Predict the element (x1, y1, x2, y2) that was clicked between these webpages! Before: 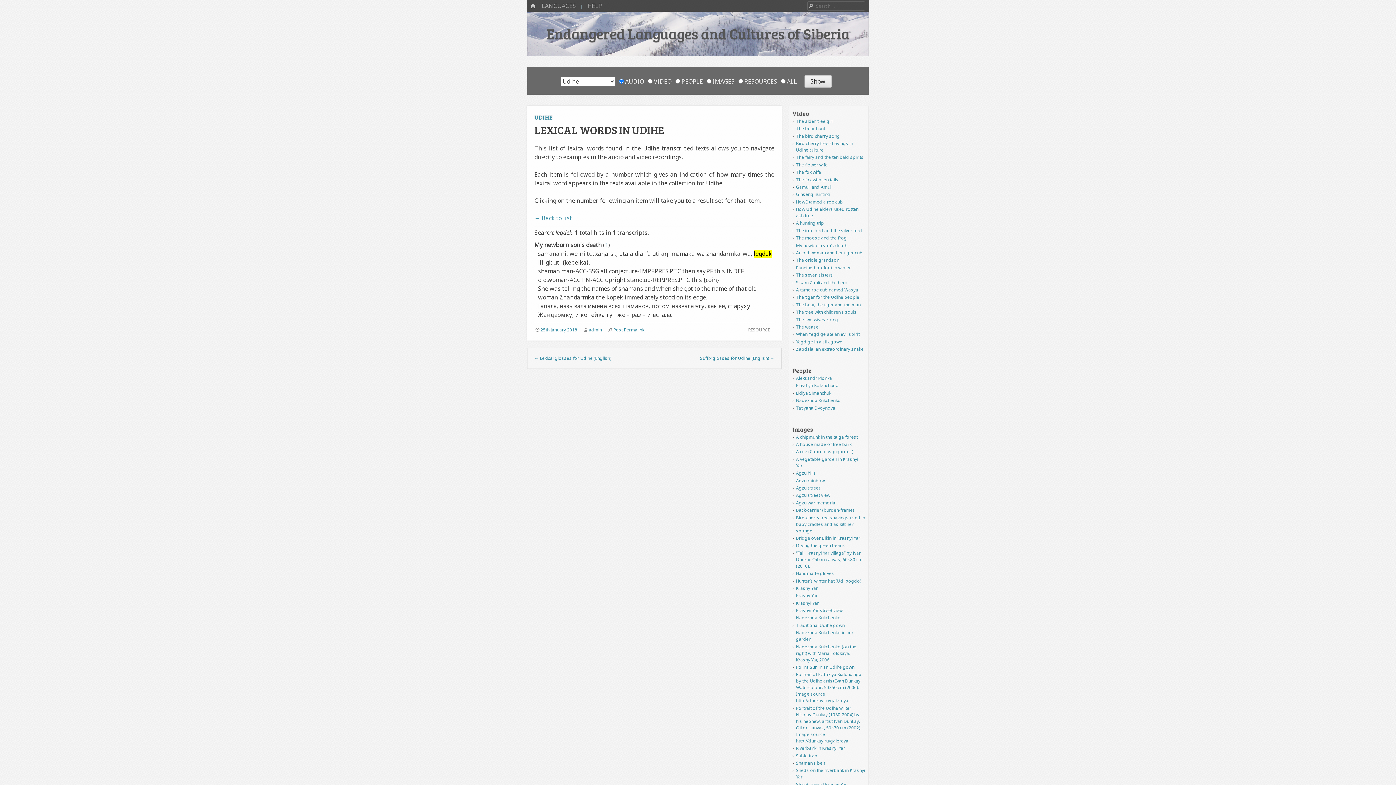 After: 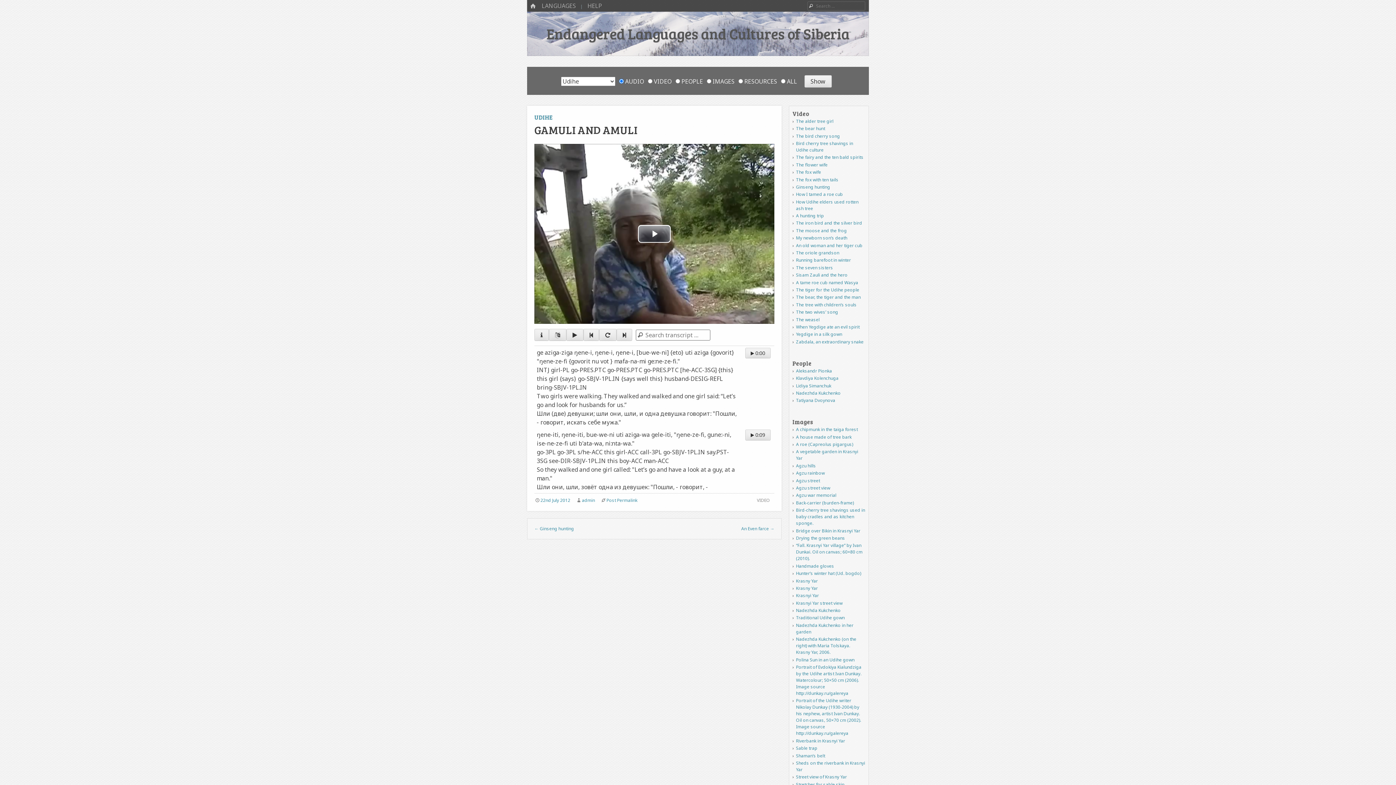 Action: label: Gamuli and Amuli bbox: (796, 183, 832, 190)